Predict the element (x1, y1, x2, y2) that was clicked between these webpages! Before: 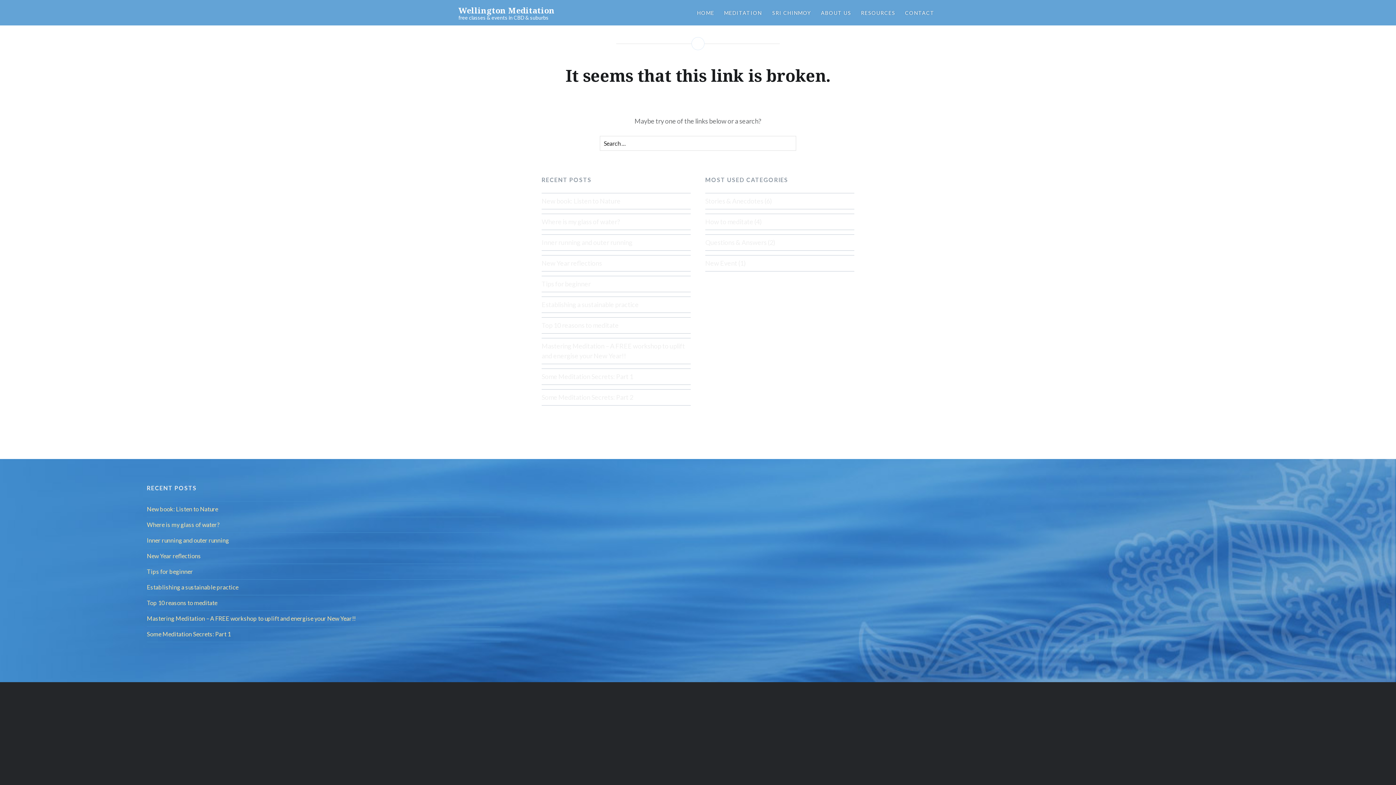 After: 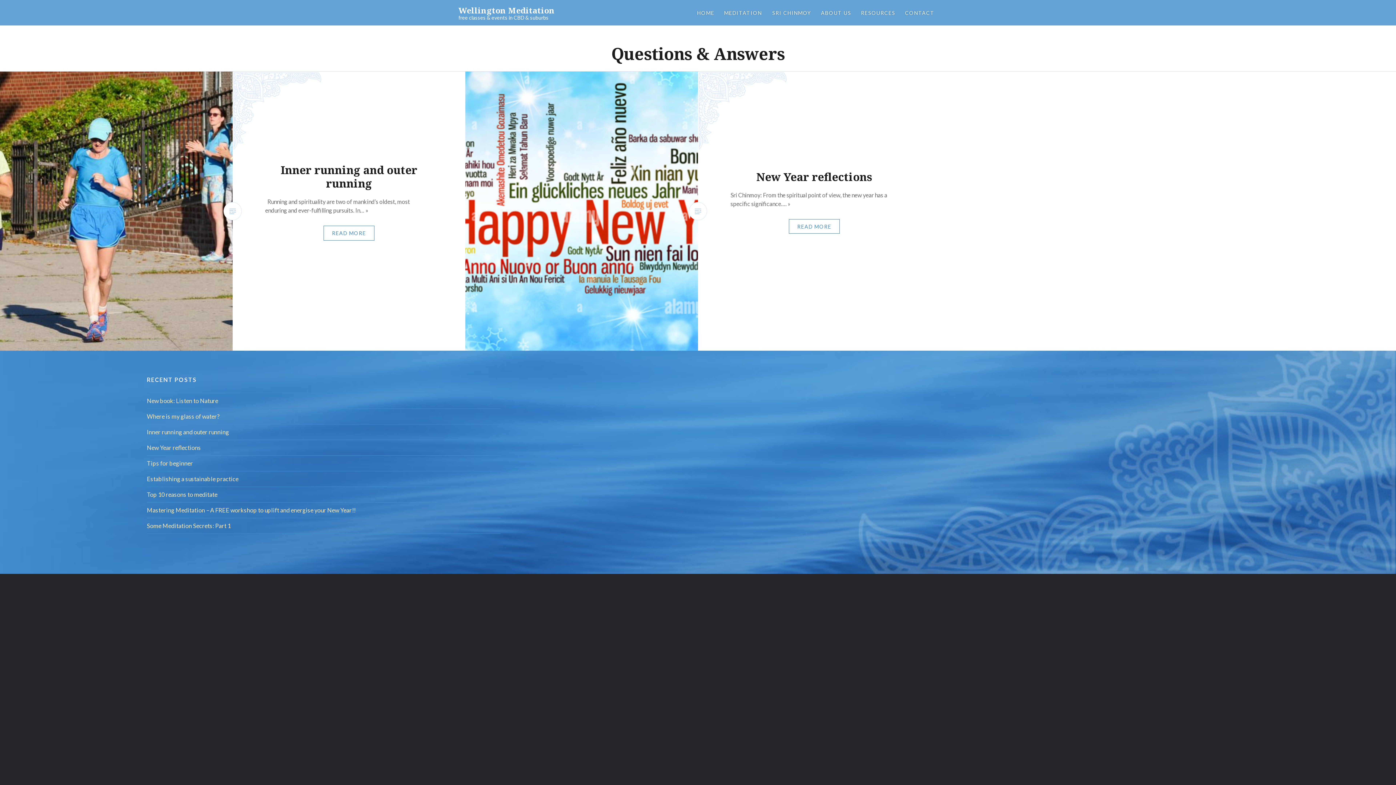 Action: label: Questions & Answers bbox: (705, 238, 766, 246)